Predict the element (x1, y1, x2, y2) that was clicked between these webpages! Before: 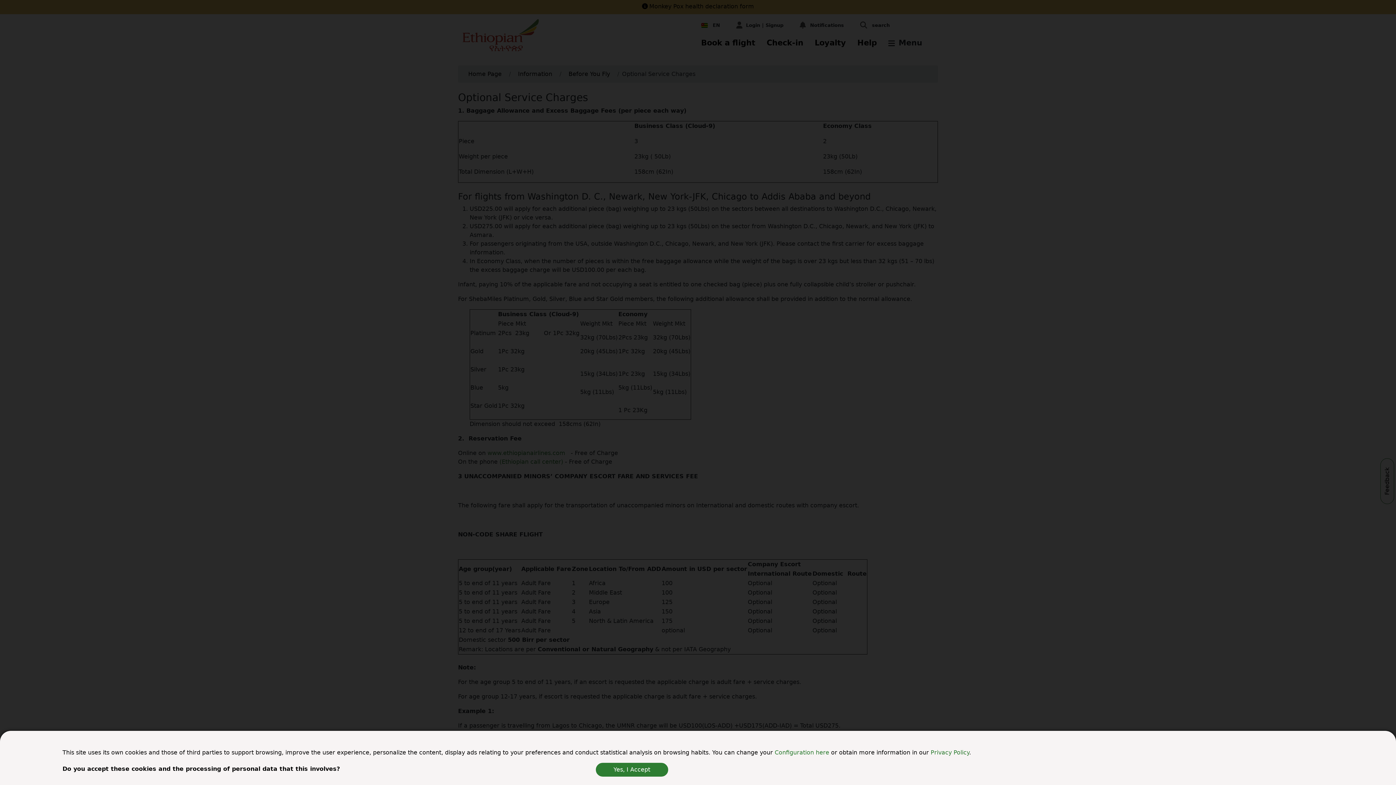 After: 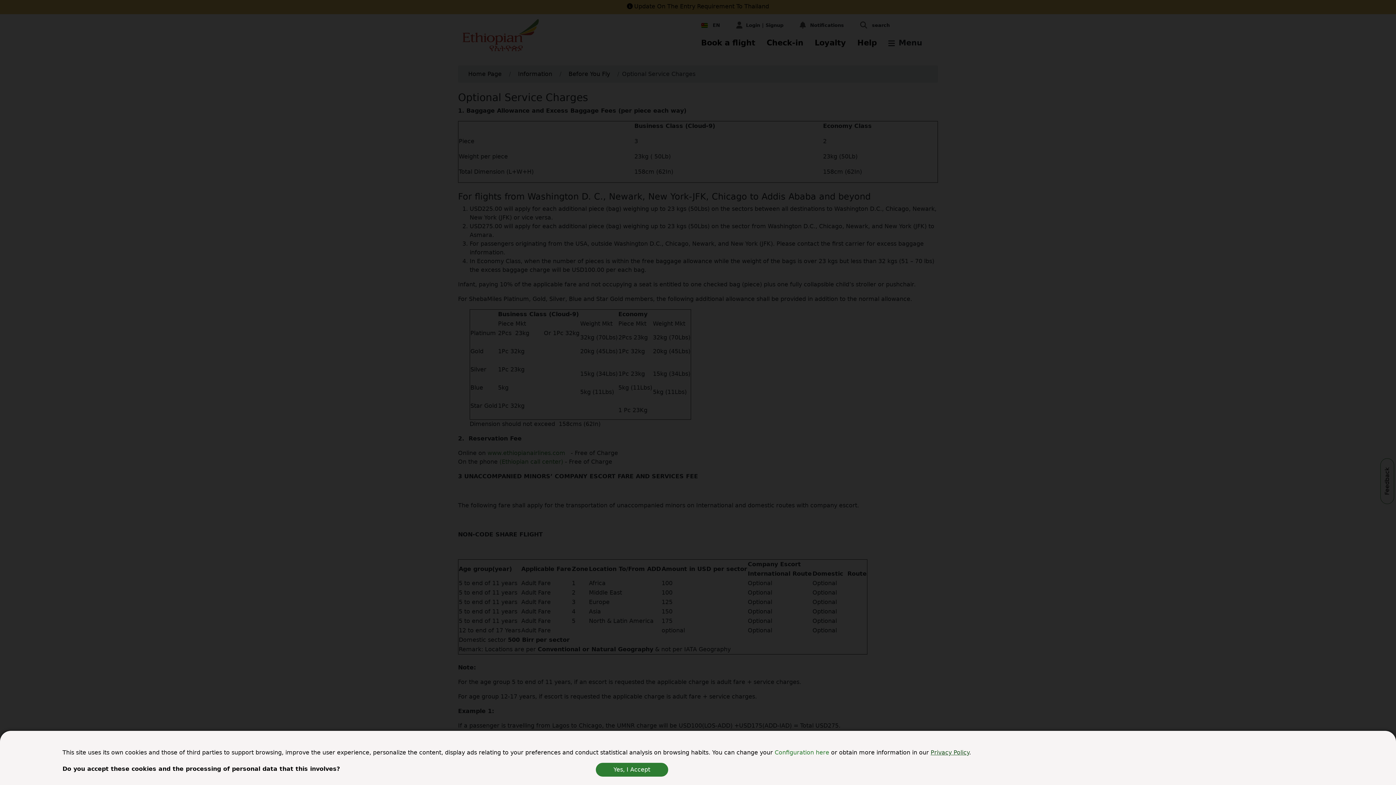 Action: label: Privacy Policy bbox: (930, 749, 969, 756)